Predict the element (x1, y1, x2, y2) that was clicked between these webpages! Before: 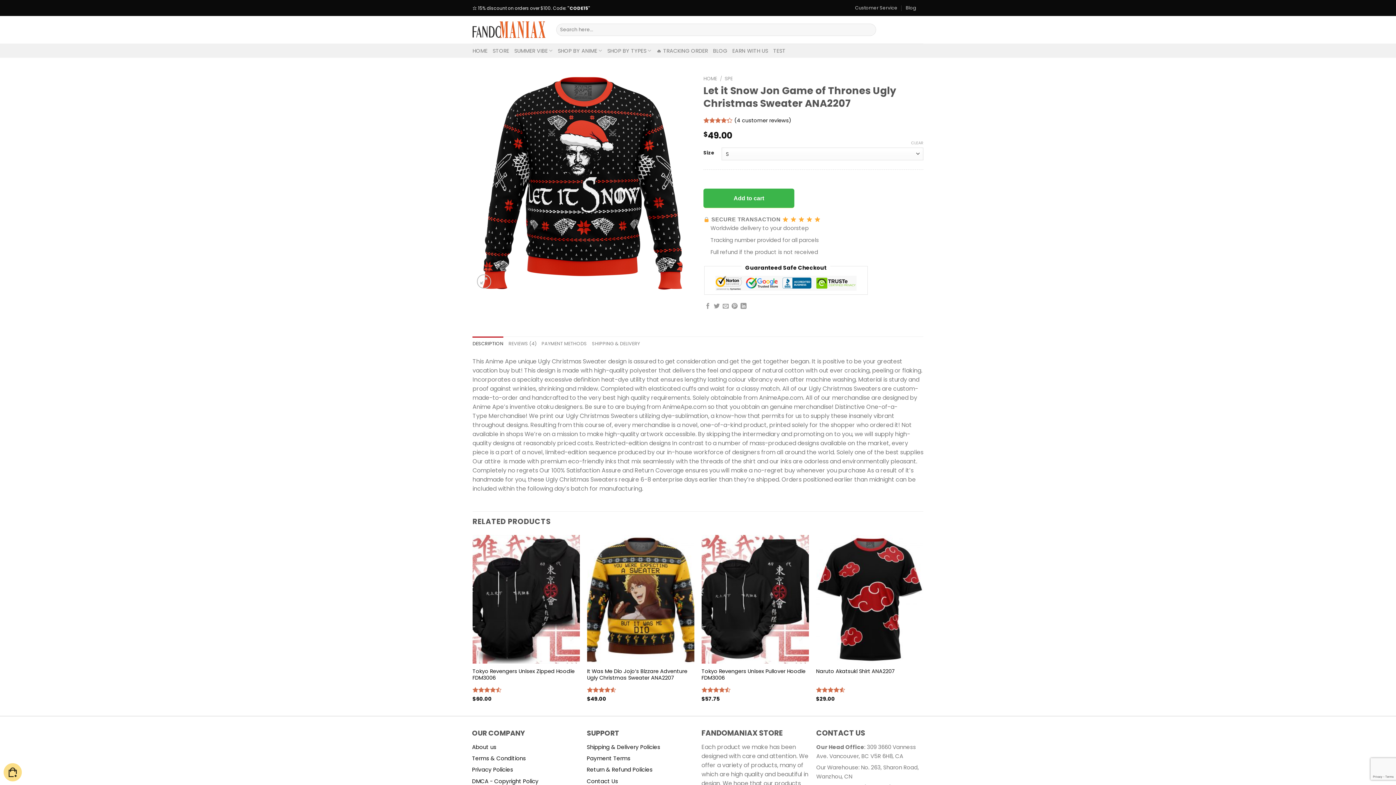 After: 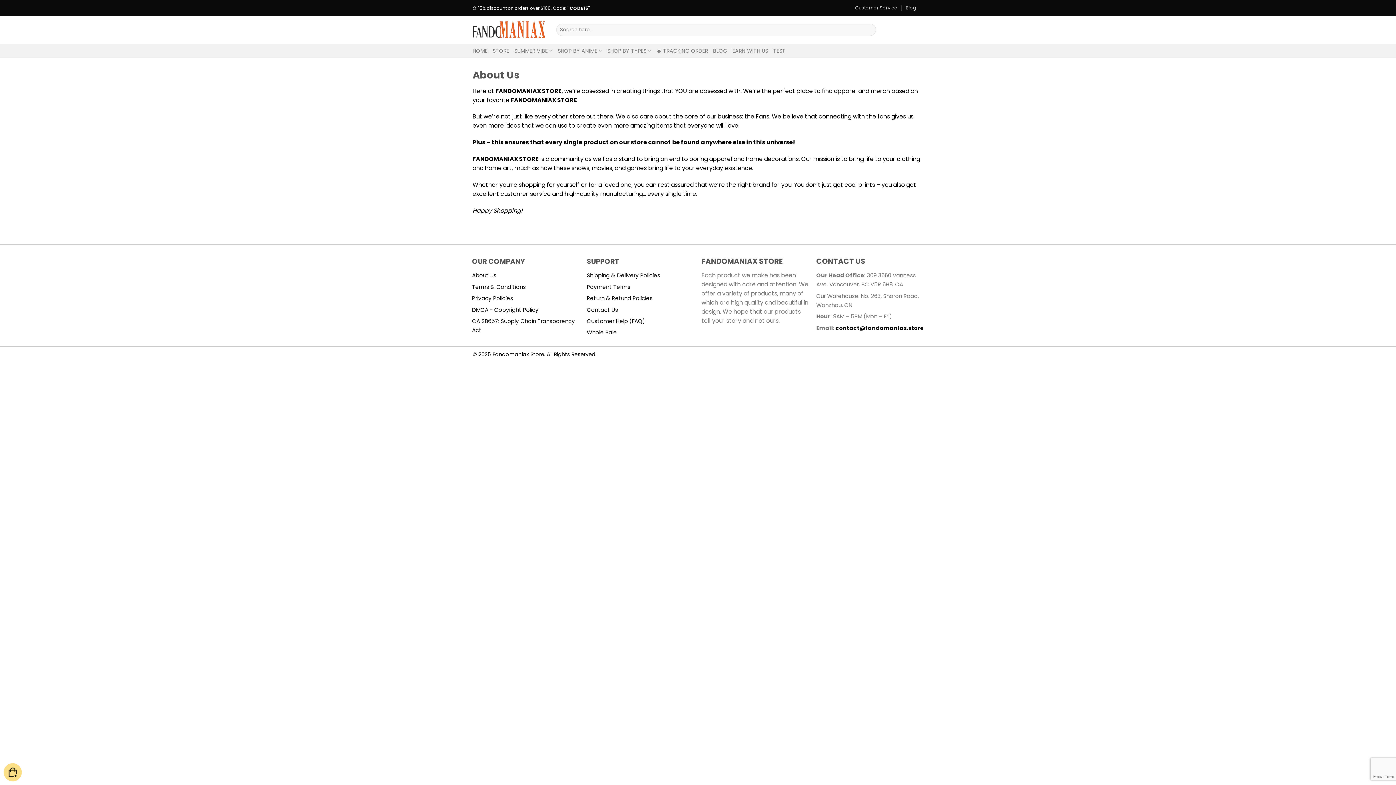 Action: bbox: (472, 743, 496, 751) label: About us